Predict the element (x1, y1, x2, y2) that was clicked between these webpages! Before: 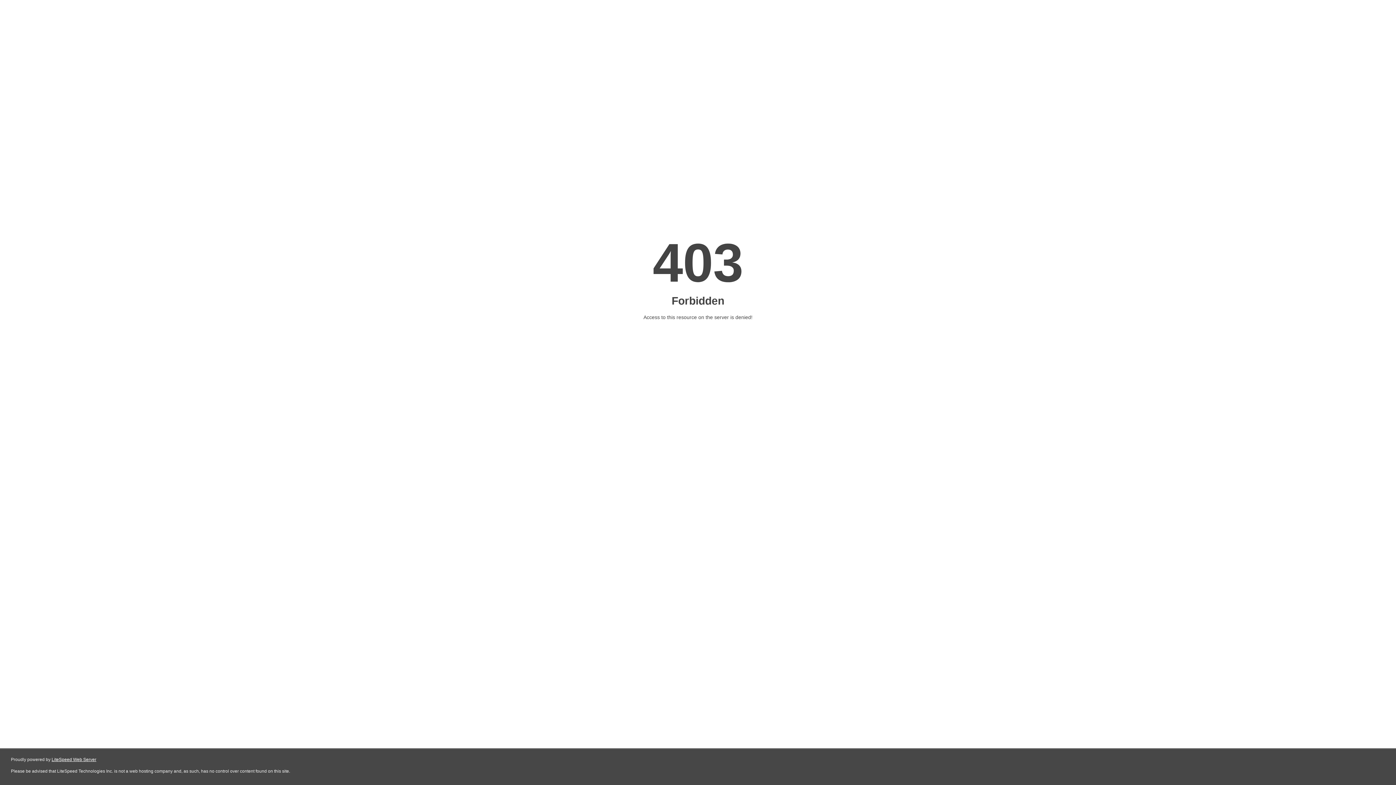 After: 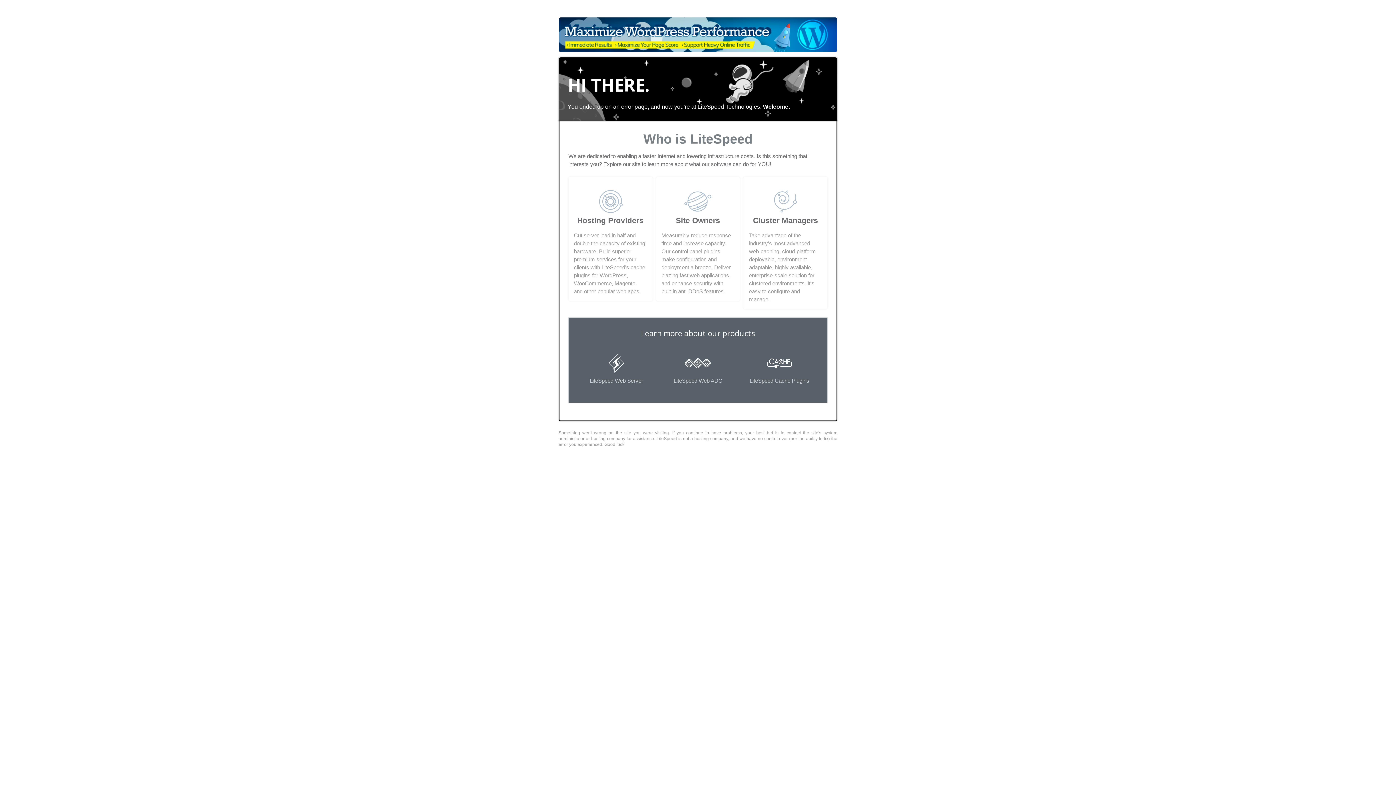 Action: bbox: (51, 757, 96, 762) label: LiteSpeed Web Server